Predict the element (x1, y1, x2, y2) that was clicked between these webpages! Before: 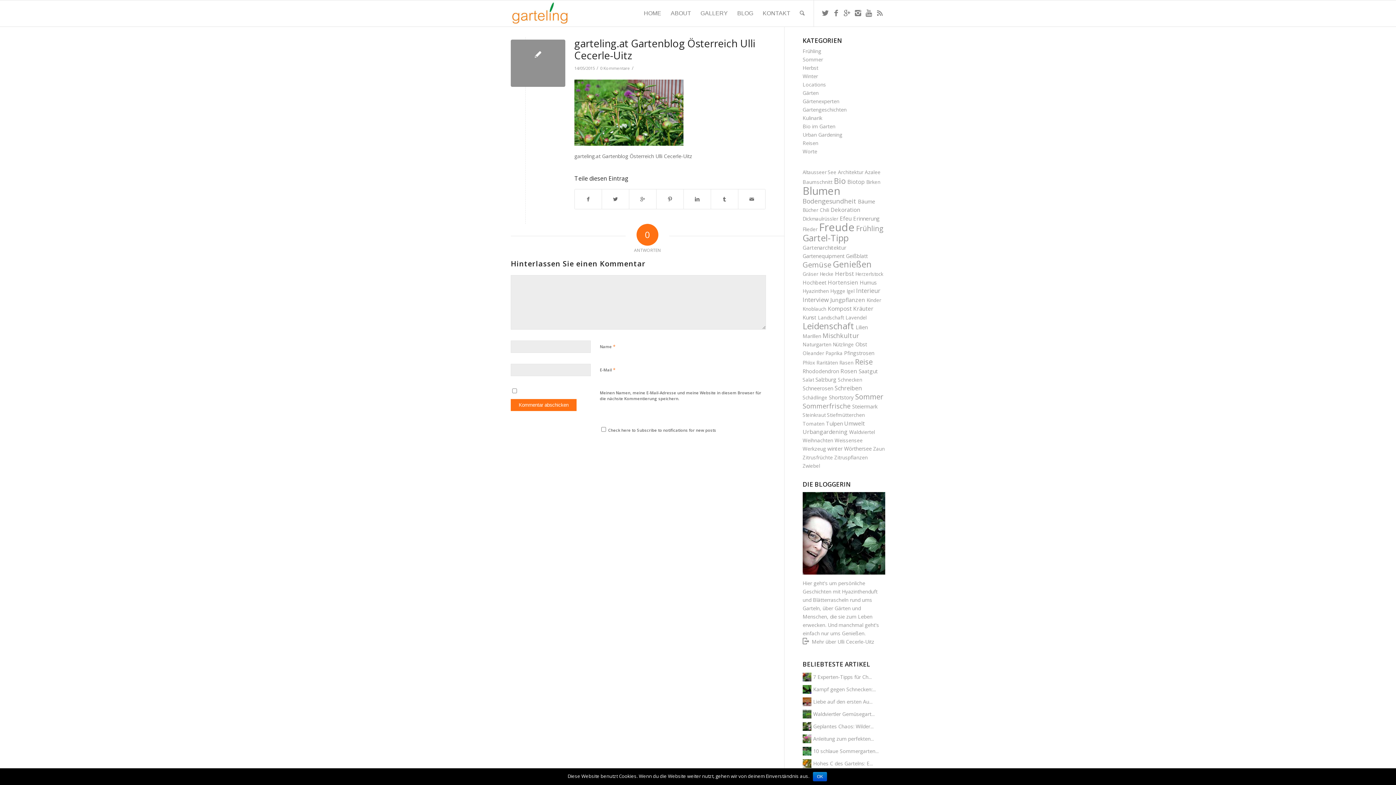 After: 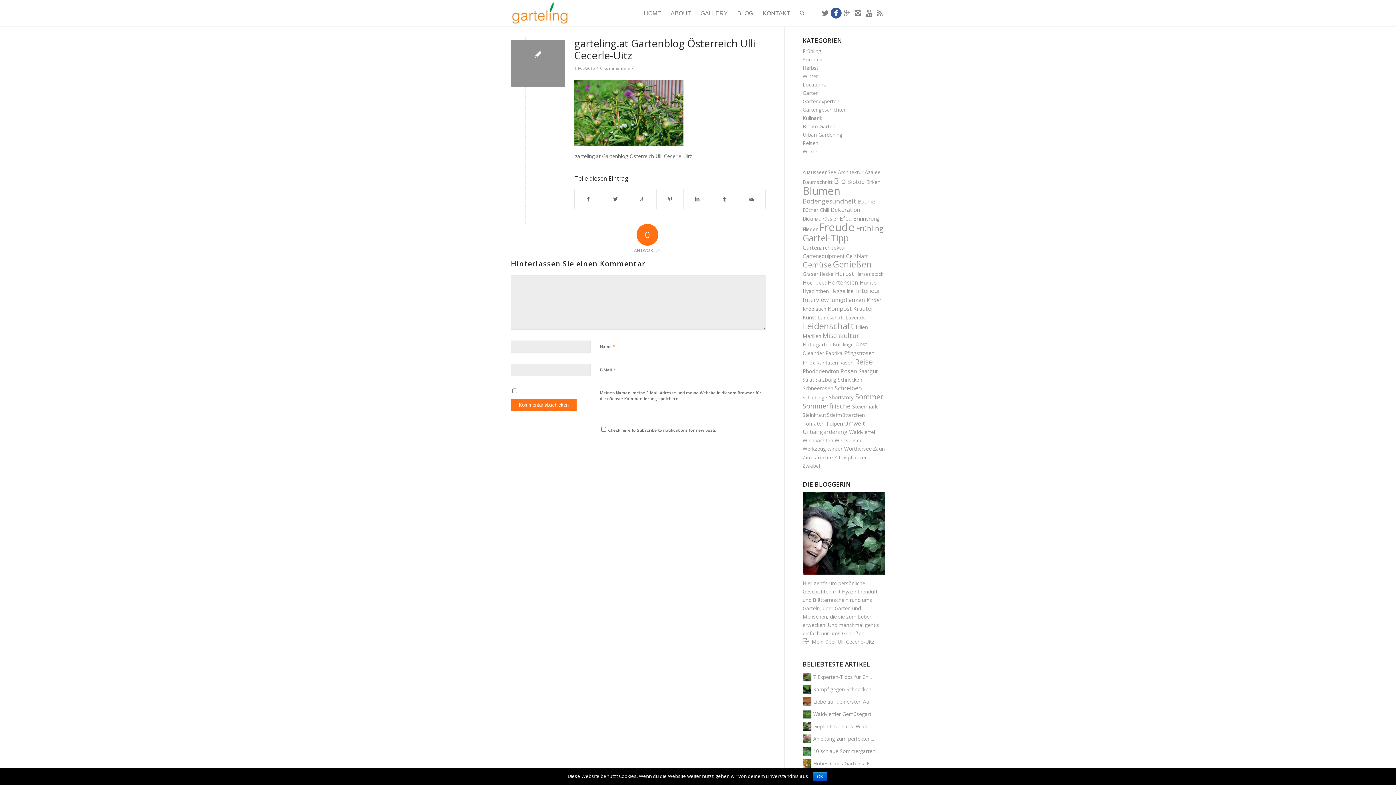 Action: bbox: (830, 7, 841, 18)